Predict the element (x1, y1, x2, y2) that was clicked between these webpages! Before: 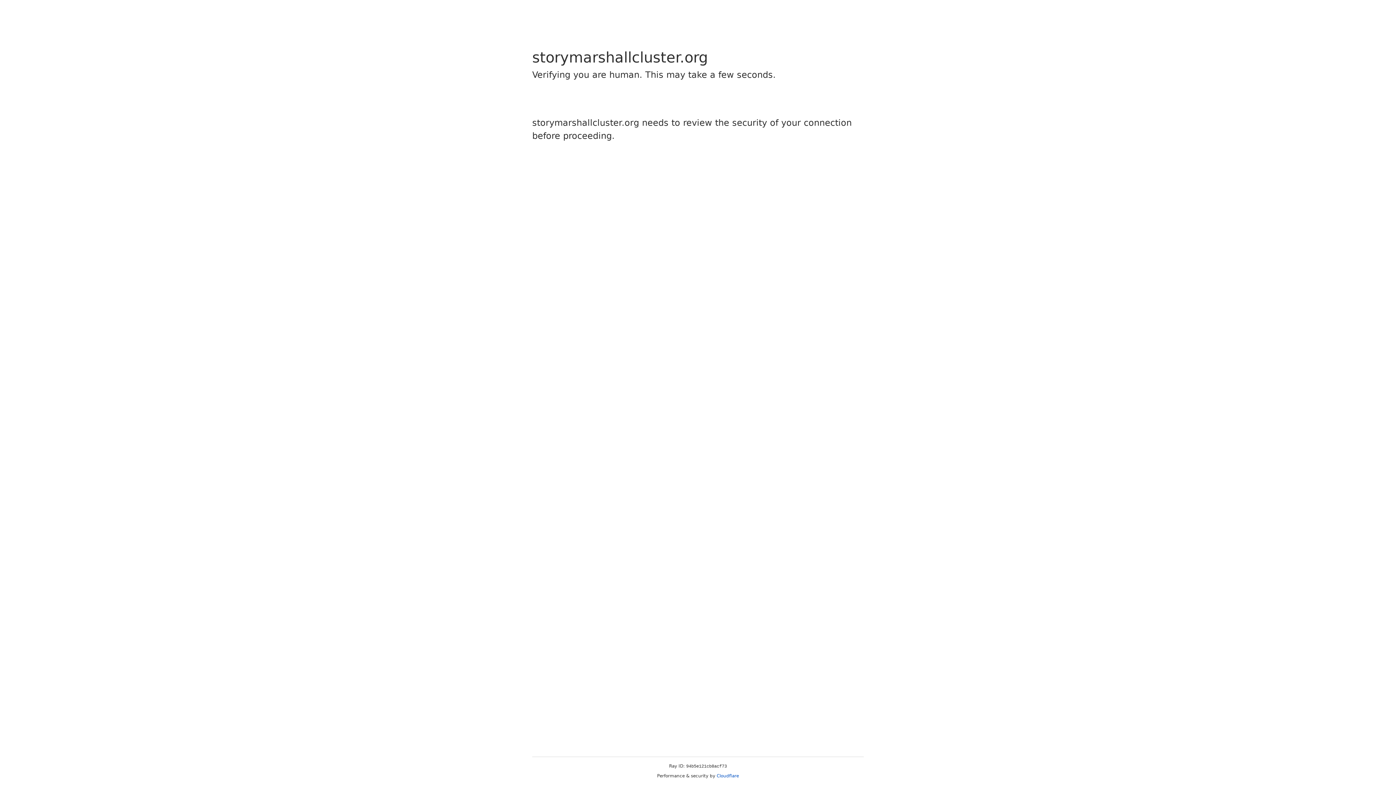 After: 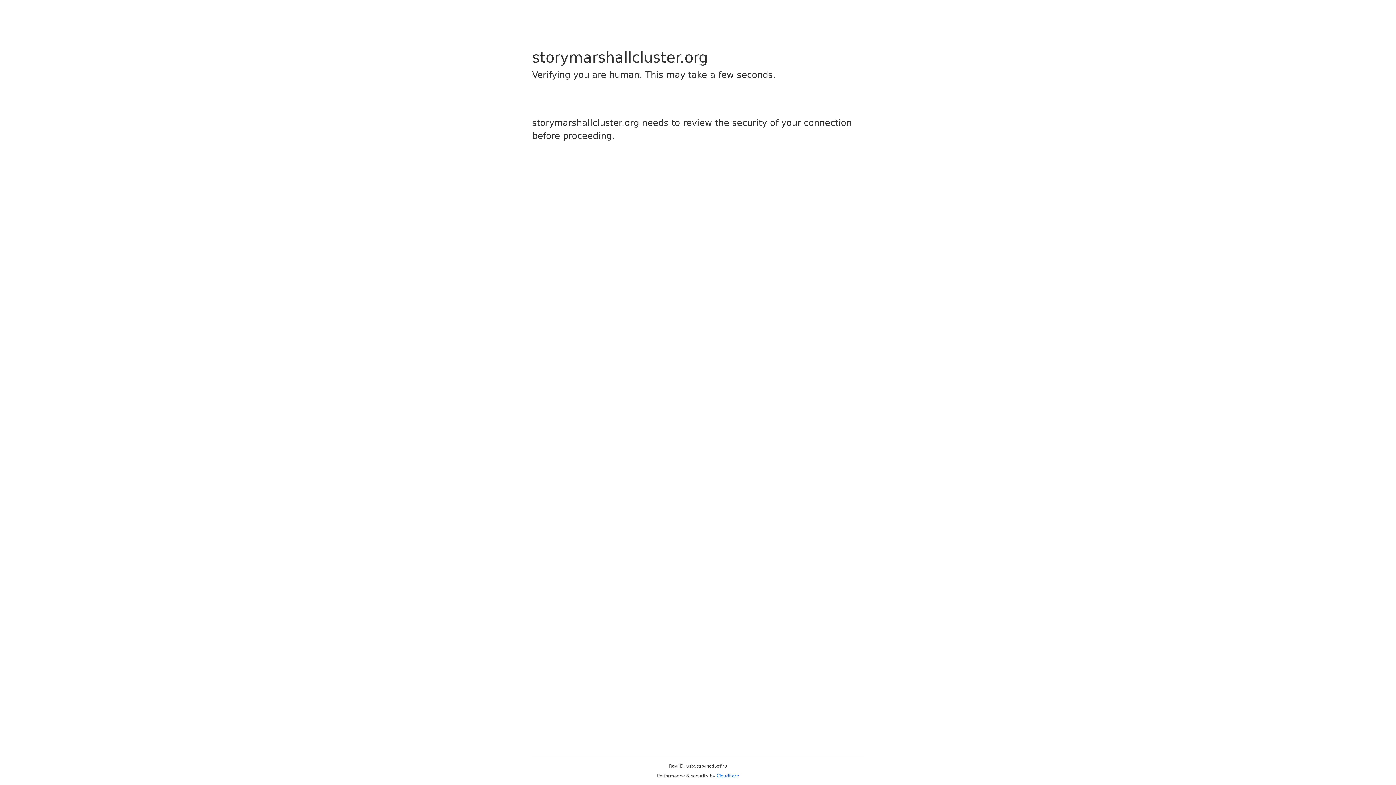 Action: label: Cloudflare bbox: (716, 773, 739, 778)